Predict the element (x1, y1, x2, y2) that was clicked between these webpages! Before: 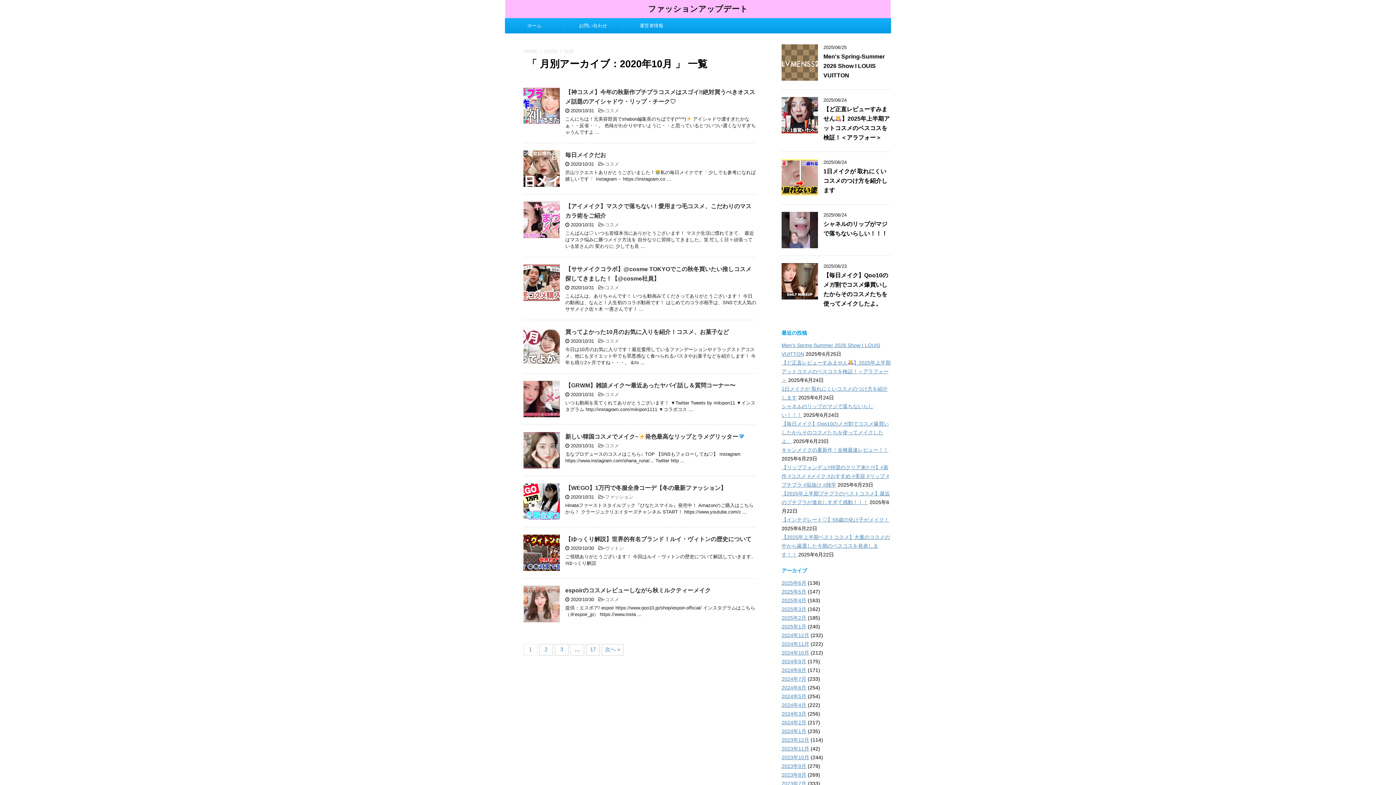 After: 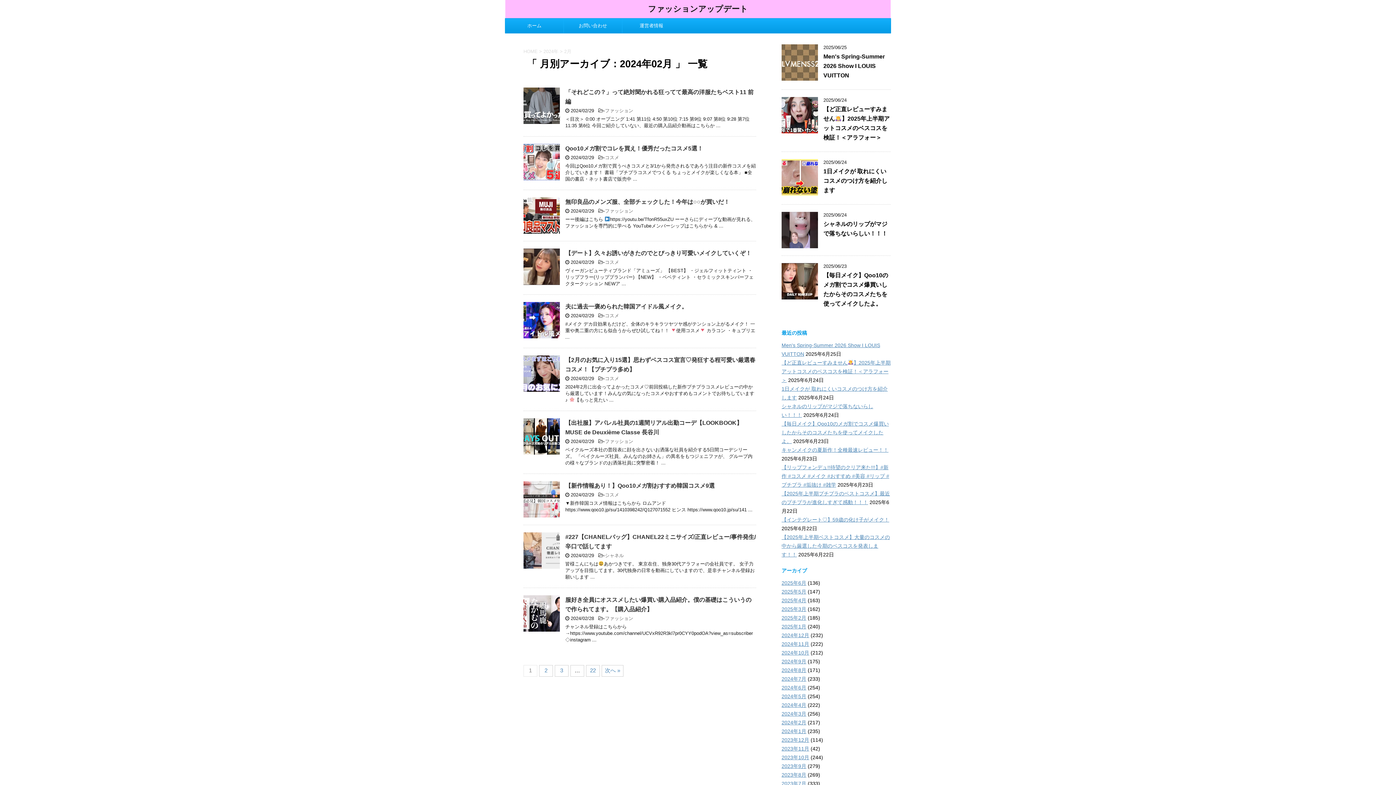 Action: label: 2024年2月 bbox: (781, 720, 806, 725)